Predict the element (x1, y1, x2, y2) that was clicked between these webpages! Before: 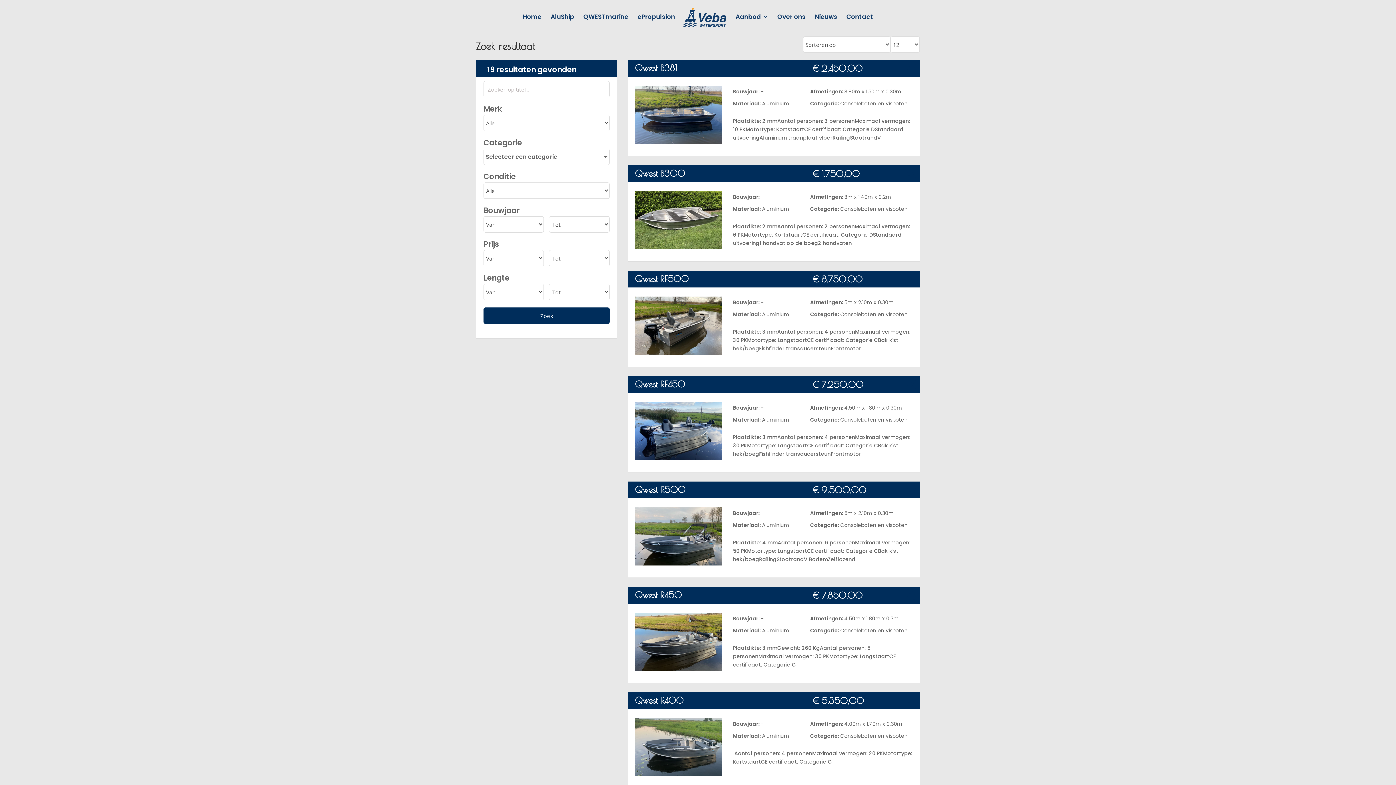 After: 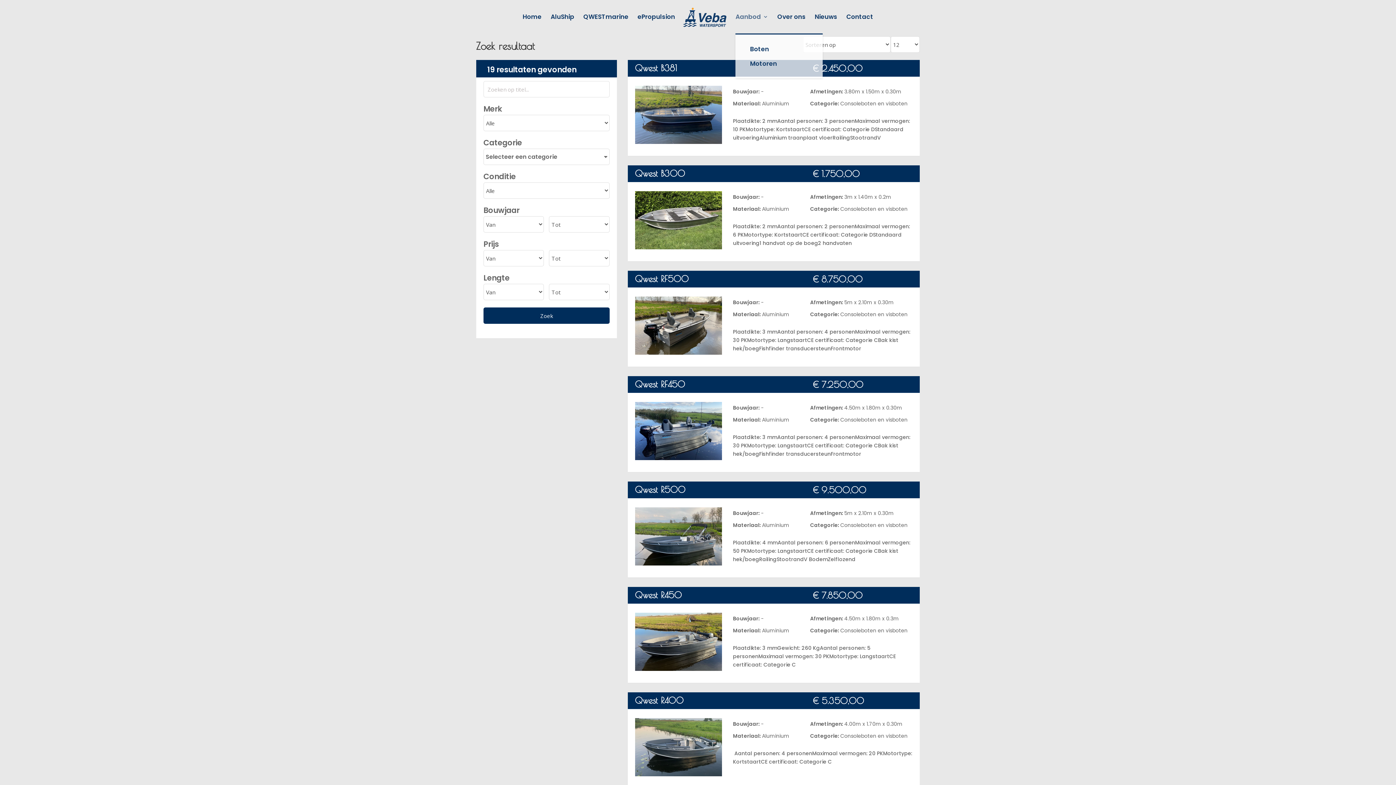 Action: bbox: (735, 14, 768, 33) label: Aanbod